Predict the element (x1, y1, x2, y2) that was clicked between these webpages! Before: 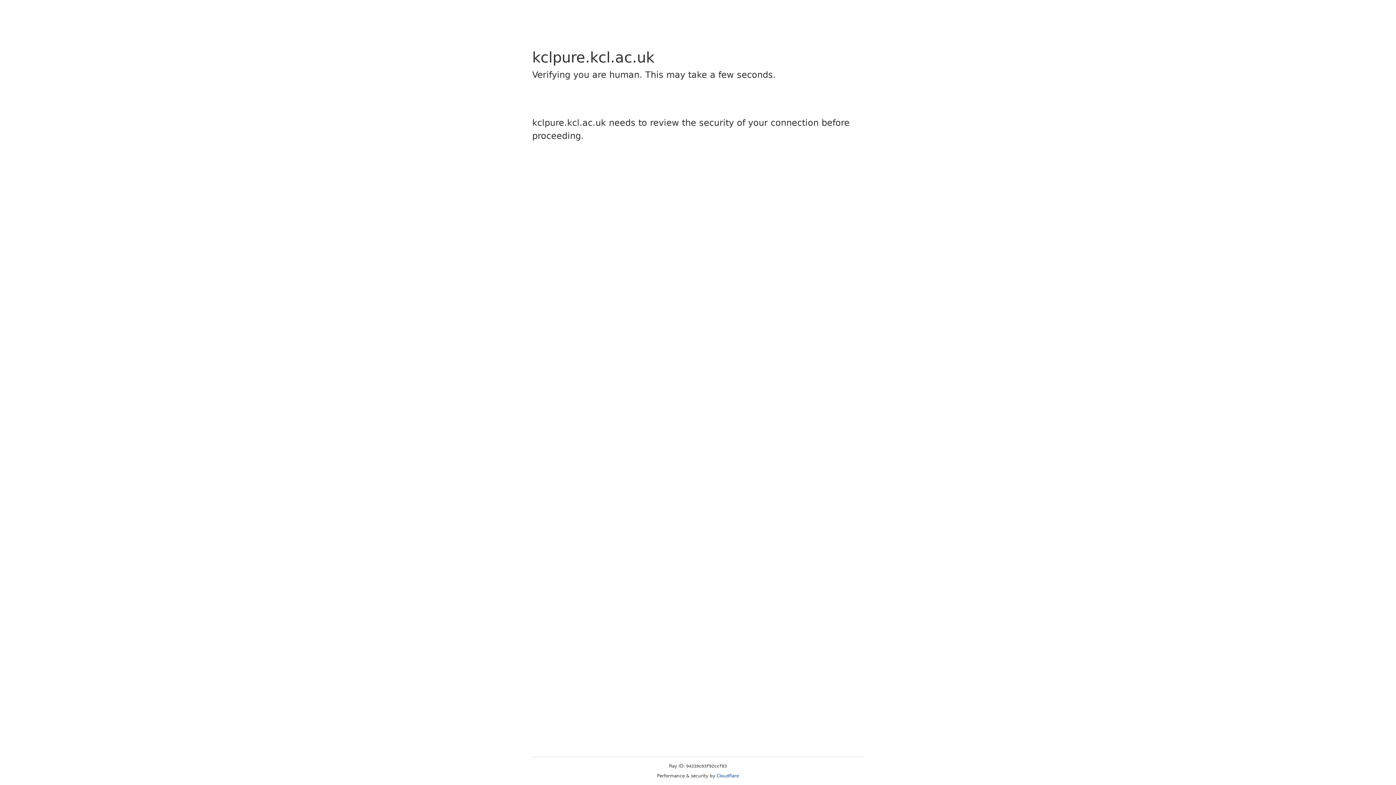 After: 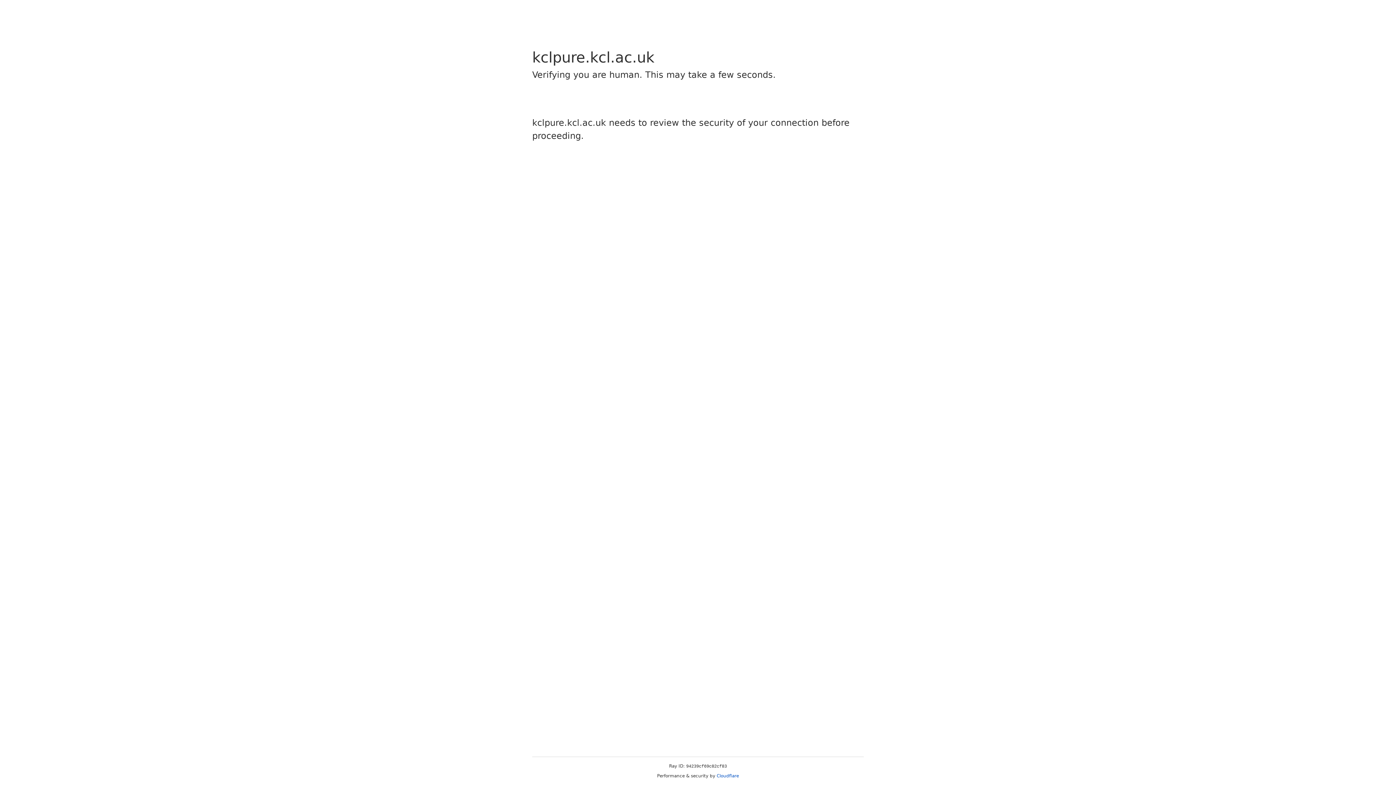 Action: bbox: (716, 773, 739, 778) label: Cloudflare